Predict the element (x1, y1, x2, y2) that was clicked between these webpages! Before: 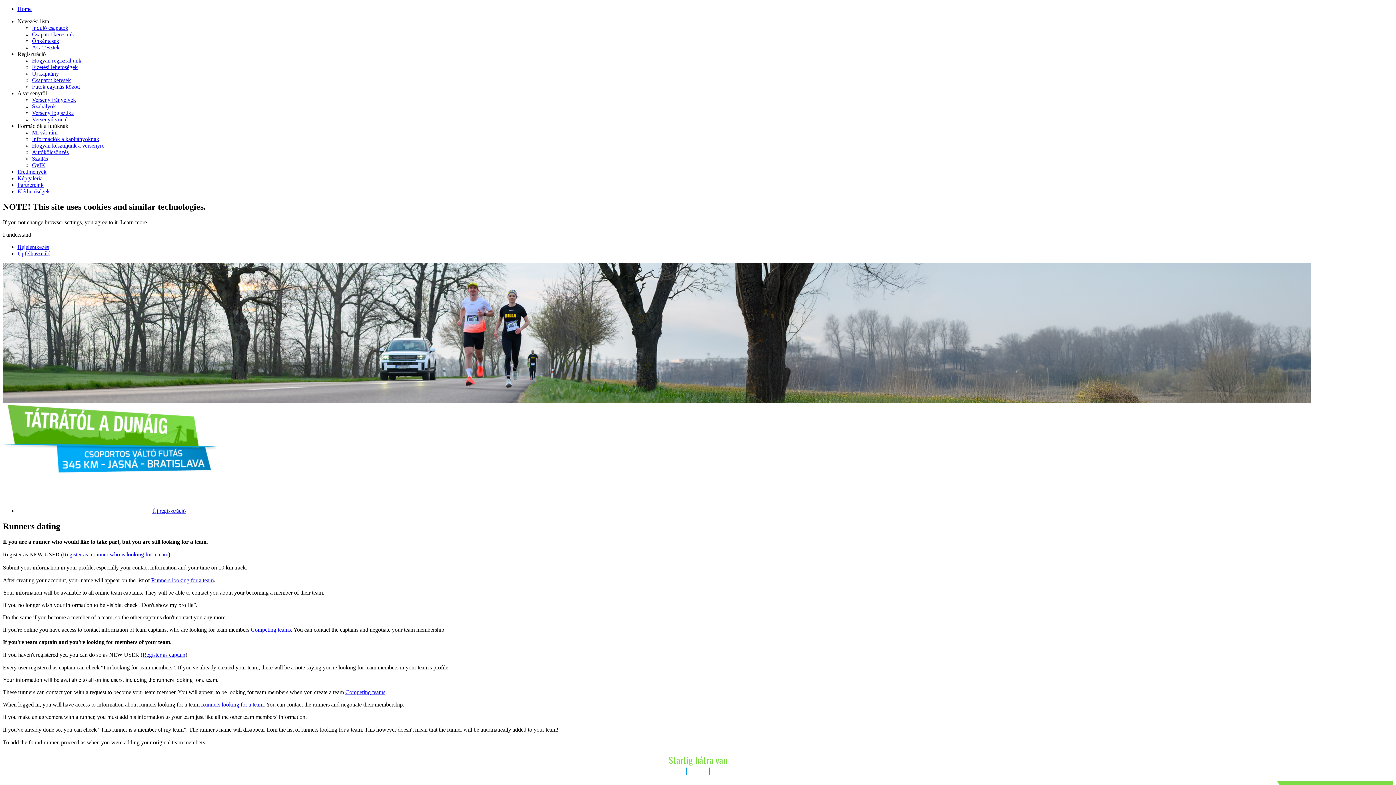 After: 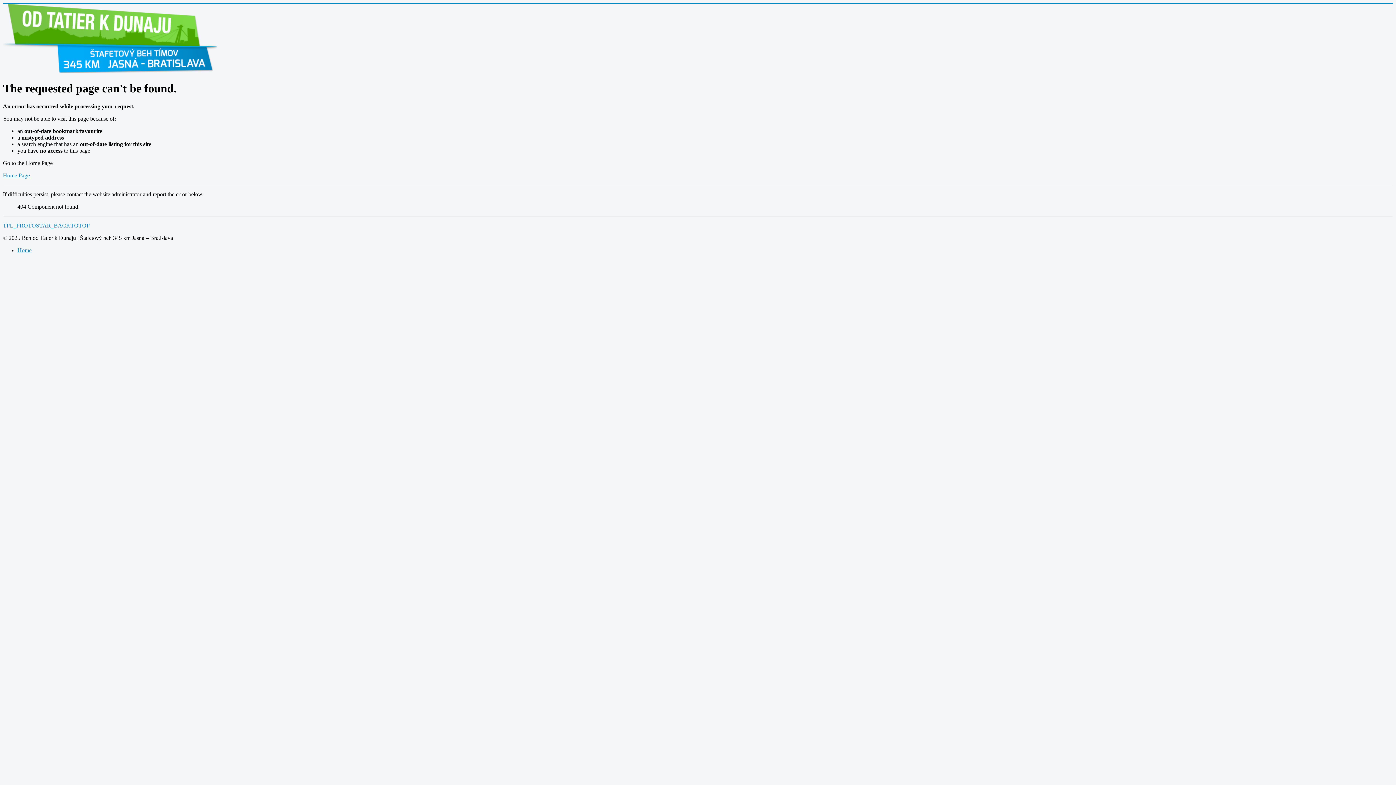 Action: label: Competing teams bbox: (345, 689, 385, 695)